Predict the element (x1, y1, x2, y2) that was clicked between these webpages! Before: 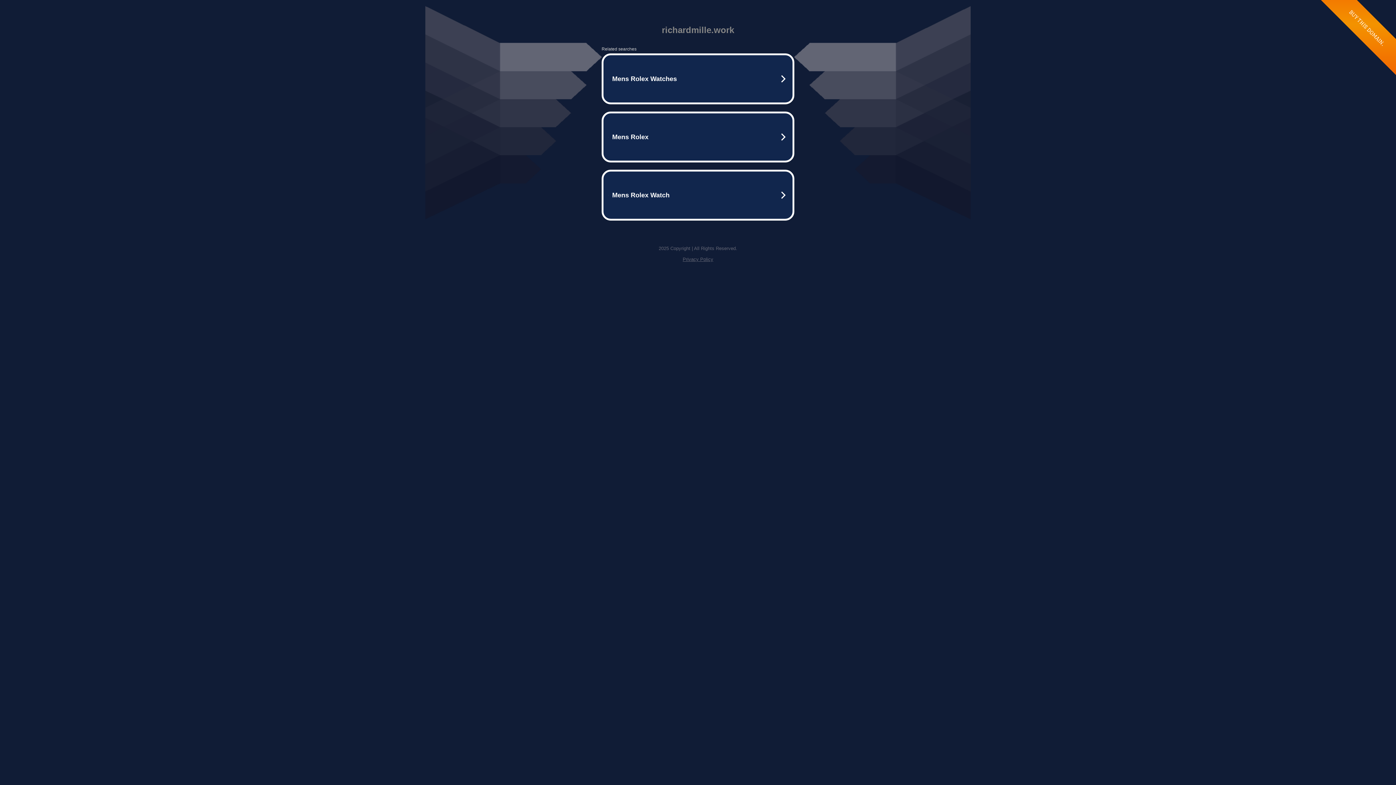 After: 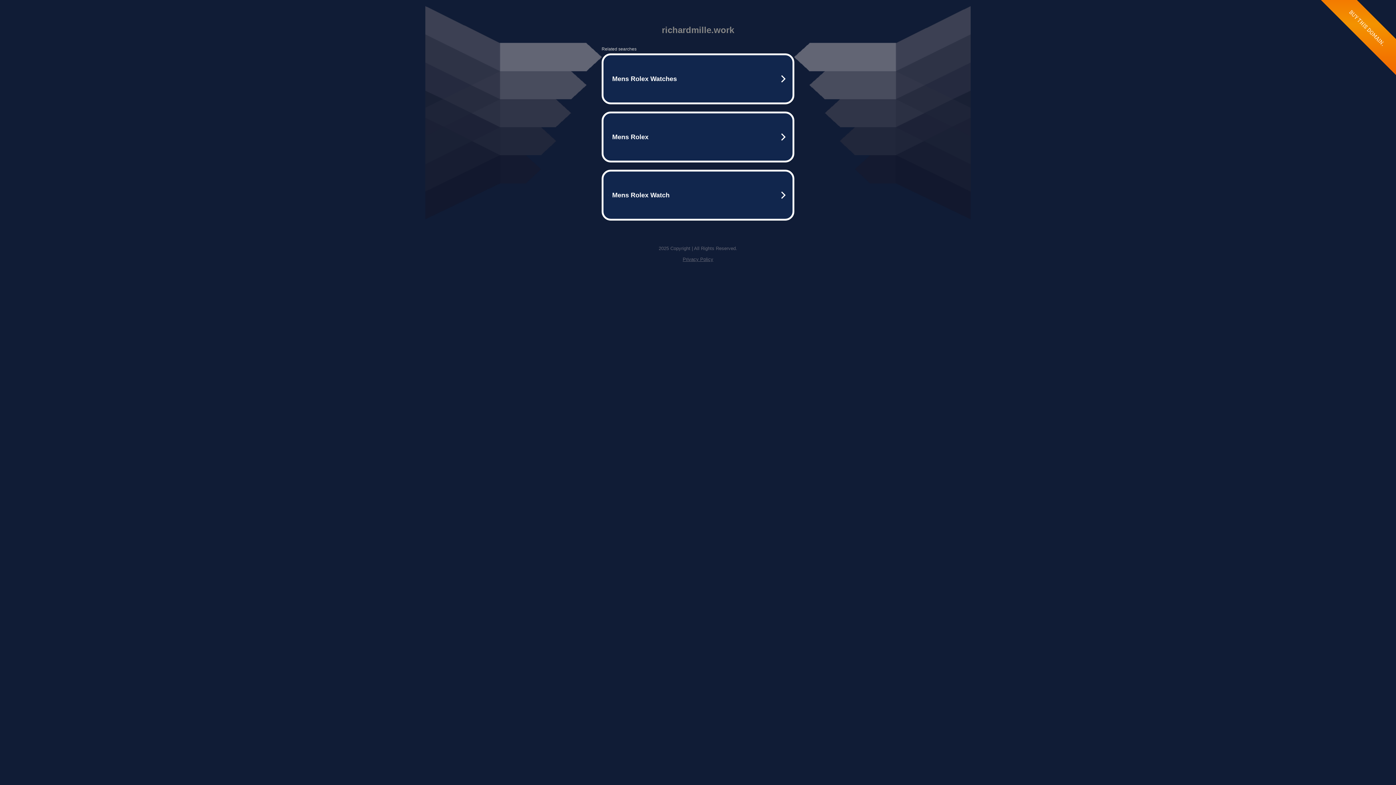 Action: bbox: (682, 256, 713, 262) label: Privacy Policy